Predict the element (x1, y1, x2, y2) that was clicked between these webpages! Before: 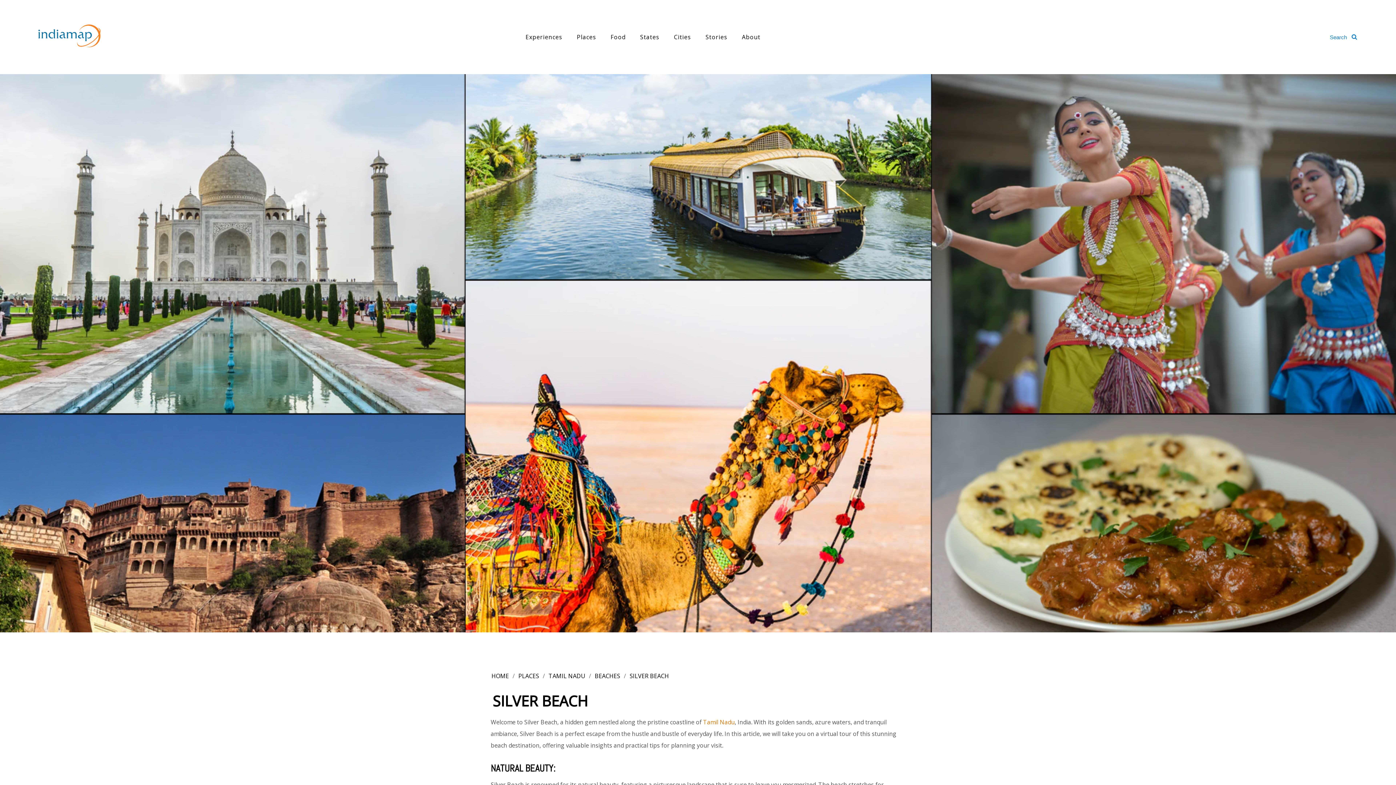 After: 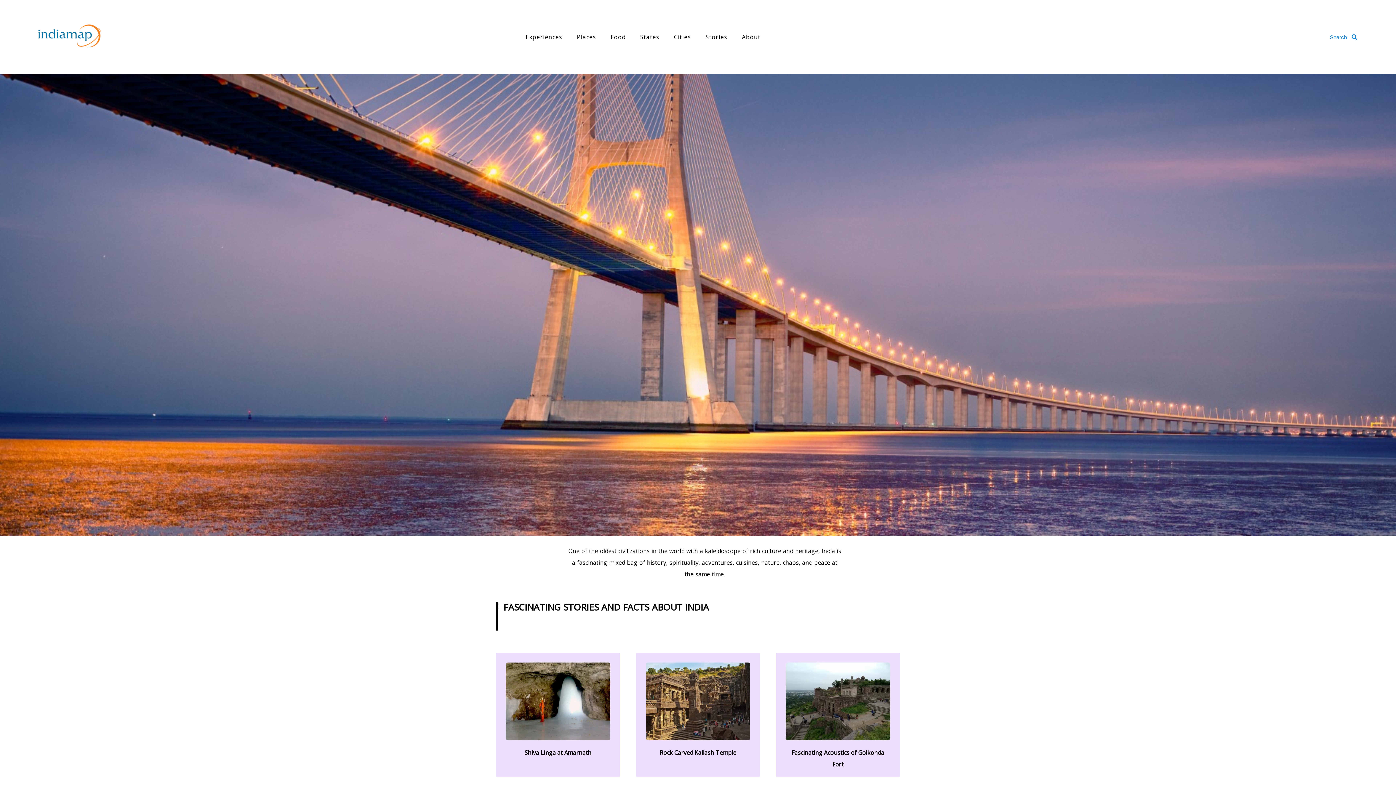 Action: bbox: (742, 33, 760, 41) label: About